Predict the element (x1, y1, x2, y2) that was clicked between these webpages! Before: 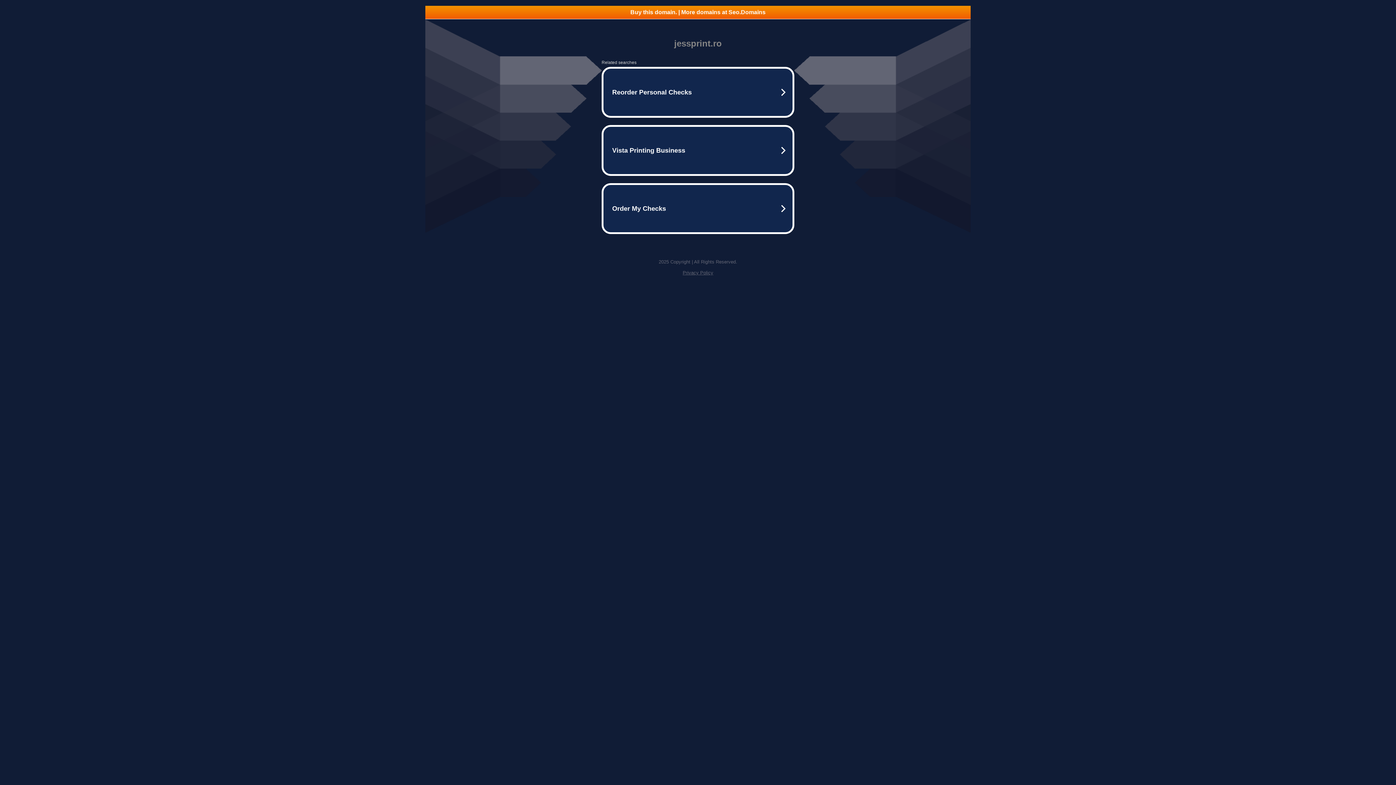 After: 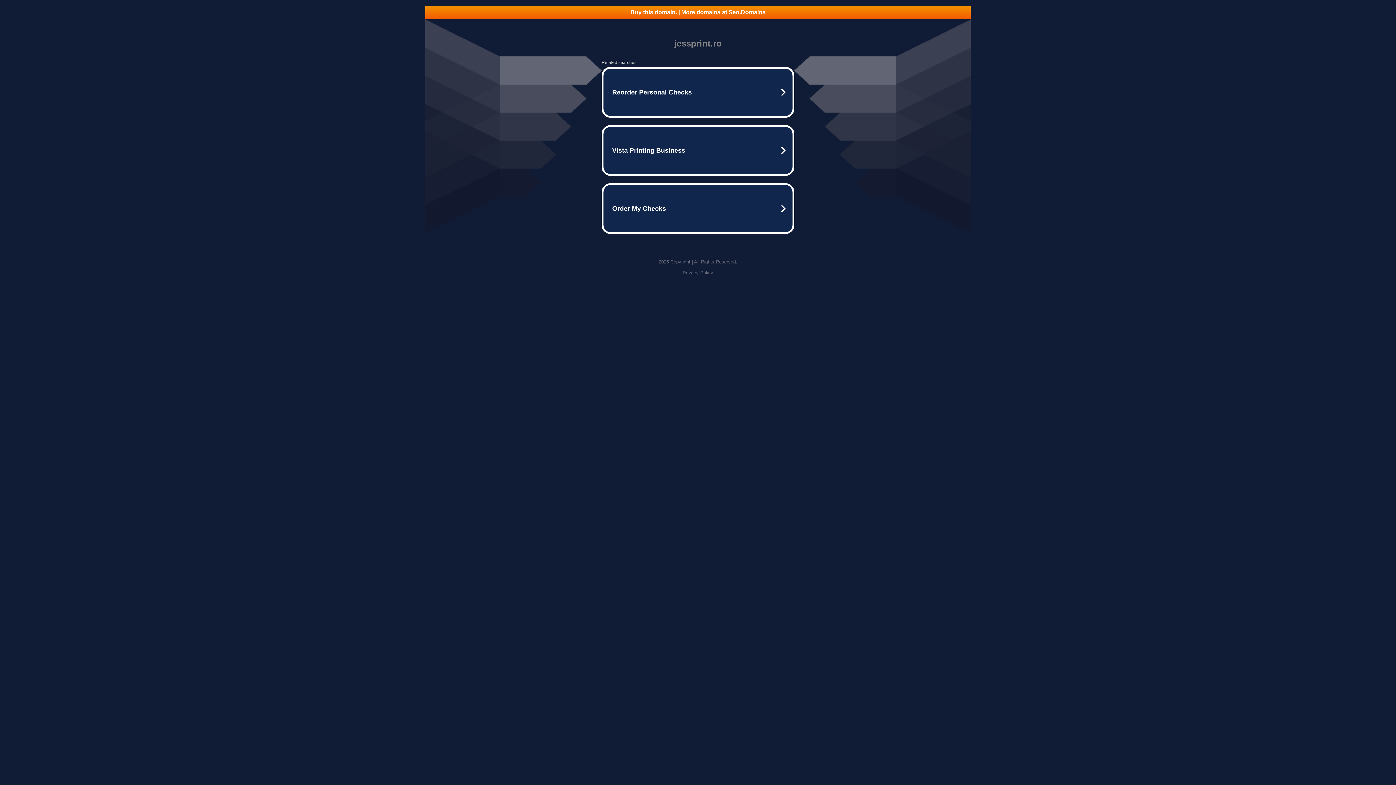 Action: bbox: (682, 270, 713, 275) label: Privacy Policy